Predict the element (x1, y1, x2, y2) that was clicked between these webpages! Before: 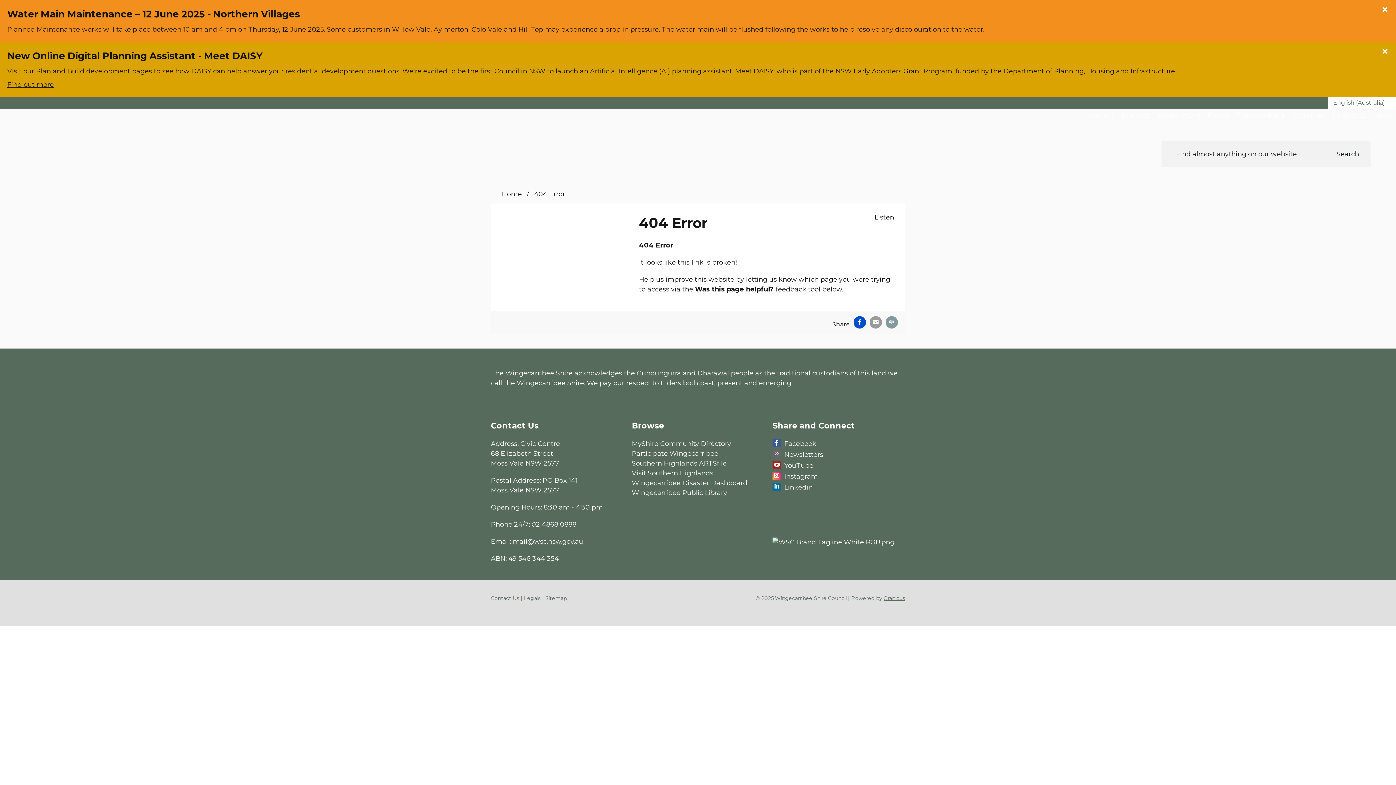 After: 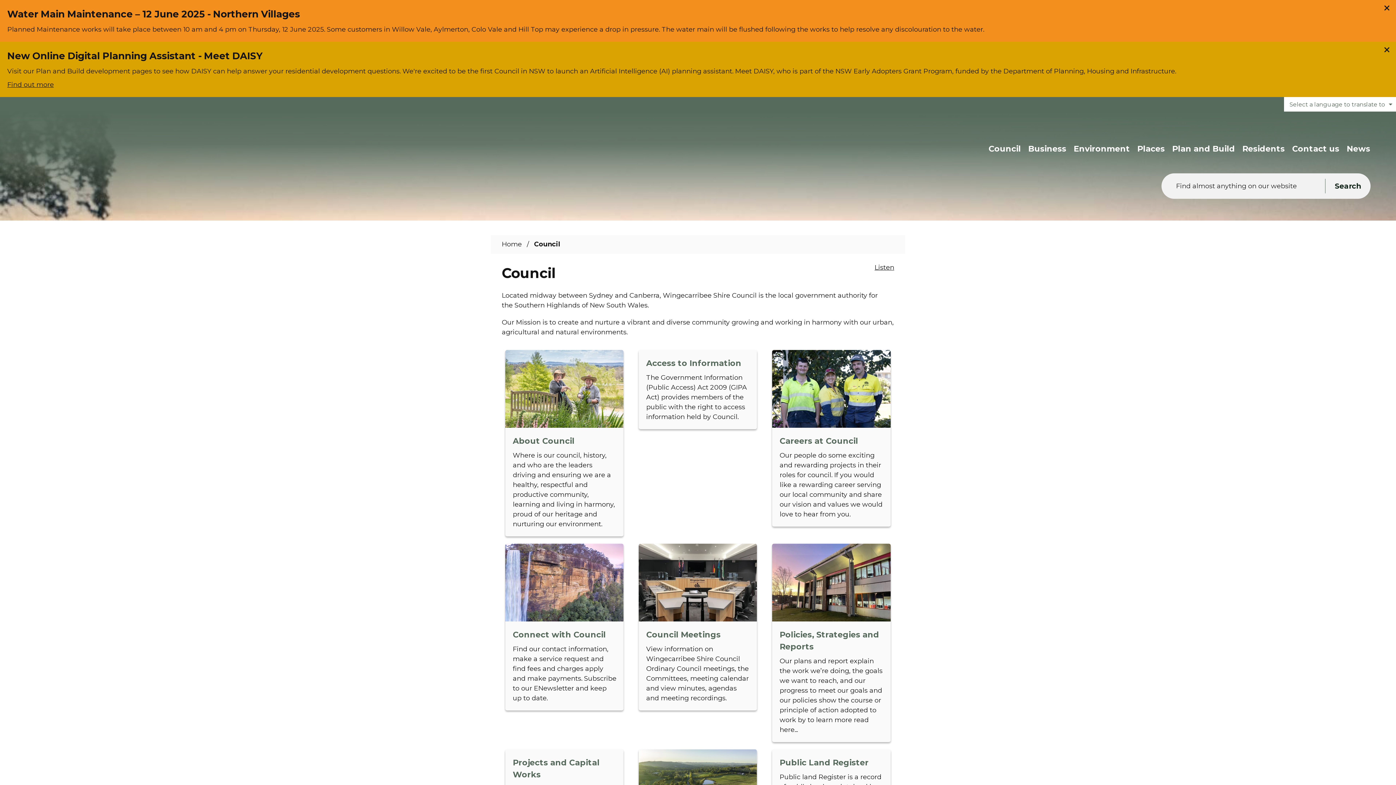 Action: label: Council bbox: (1085, 108, 1117, 126)